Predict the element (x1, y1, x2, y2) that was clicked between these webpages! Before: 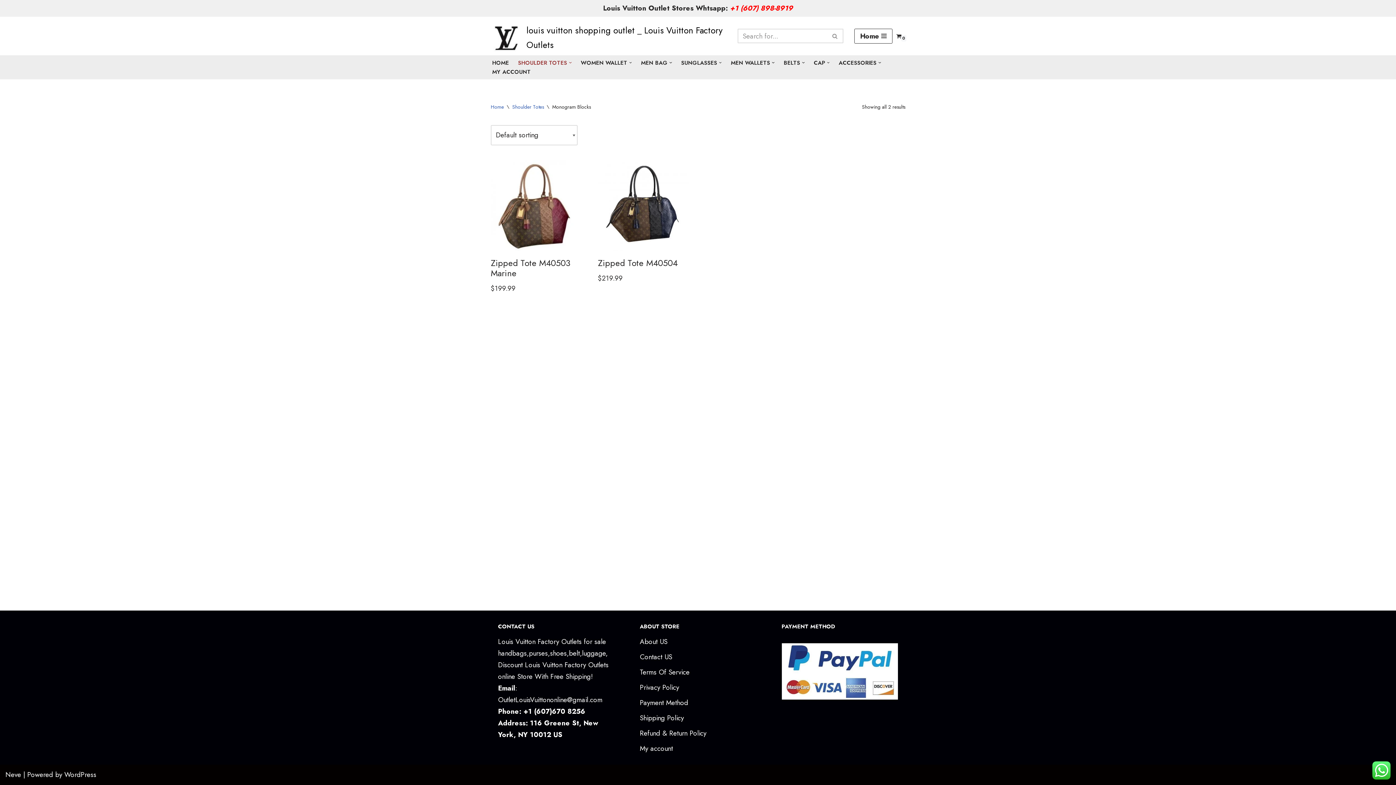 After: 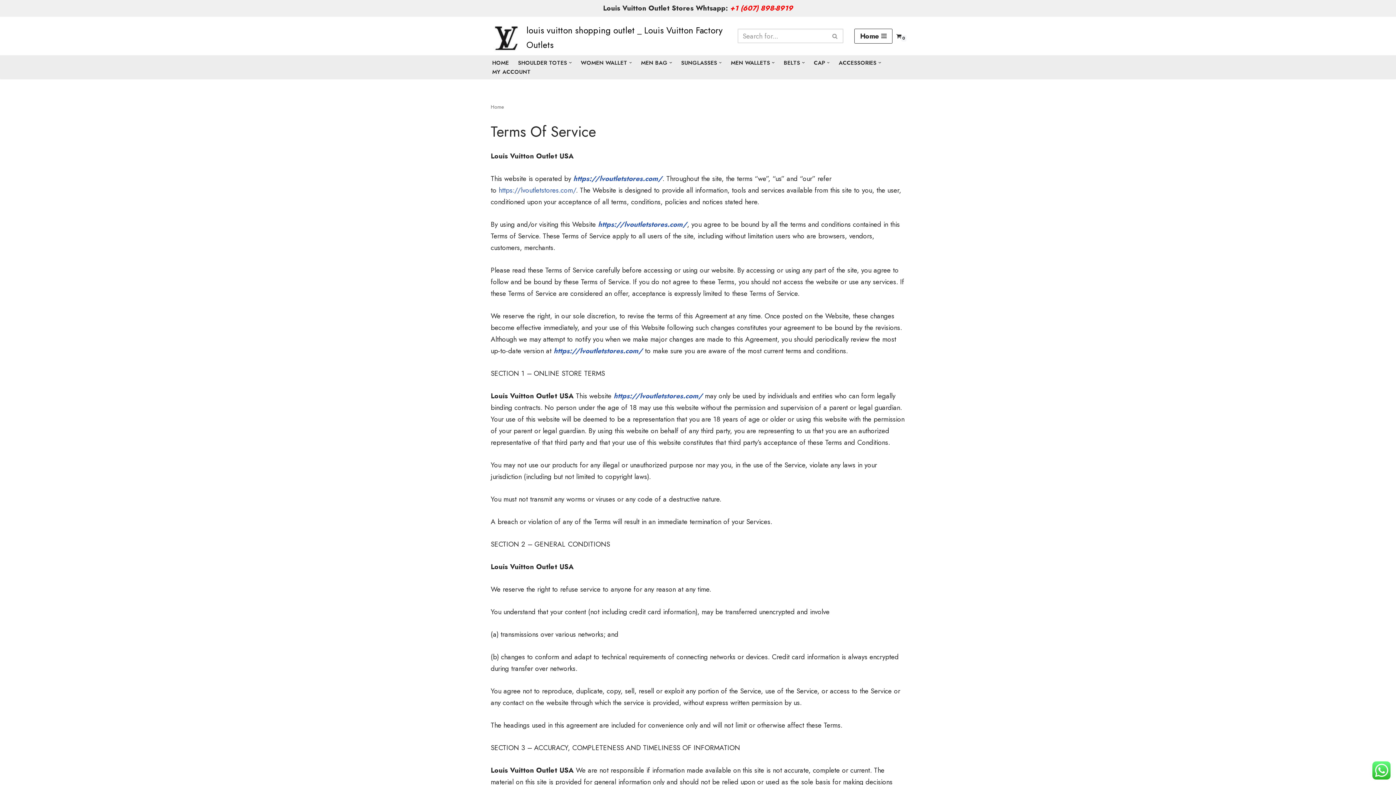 Action: label: Terms Of Service bbox: (640, 667, 689, 677)